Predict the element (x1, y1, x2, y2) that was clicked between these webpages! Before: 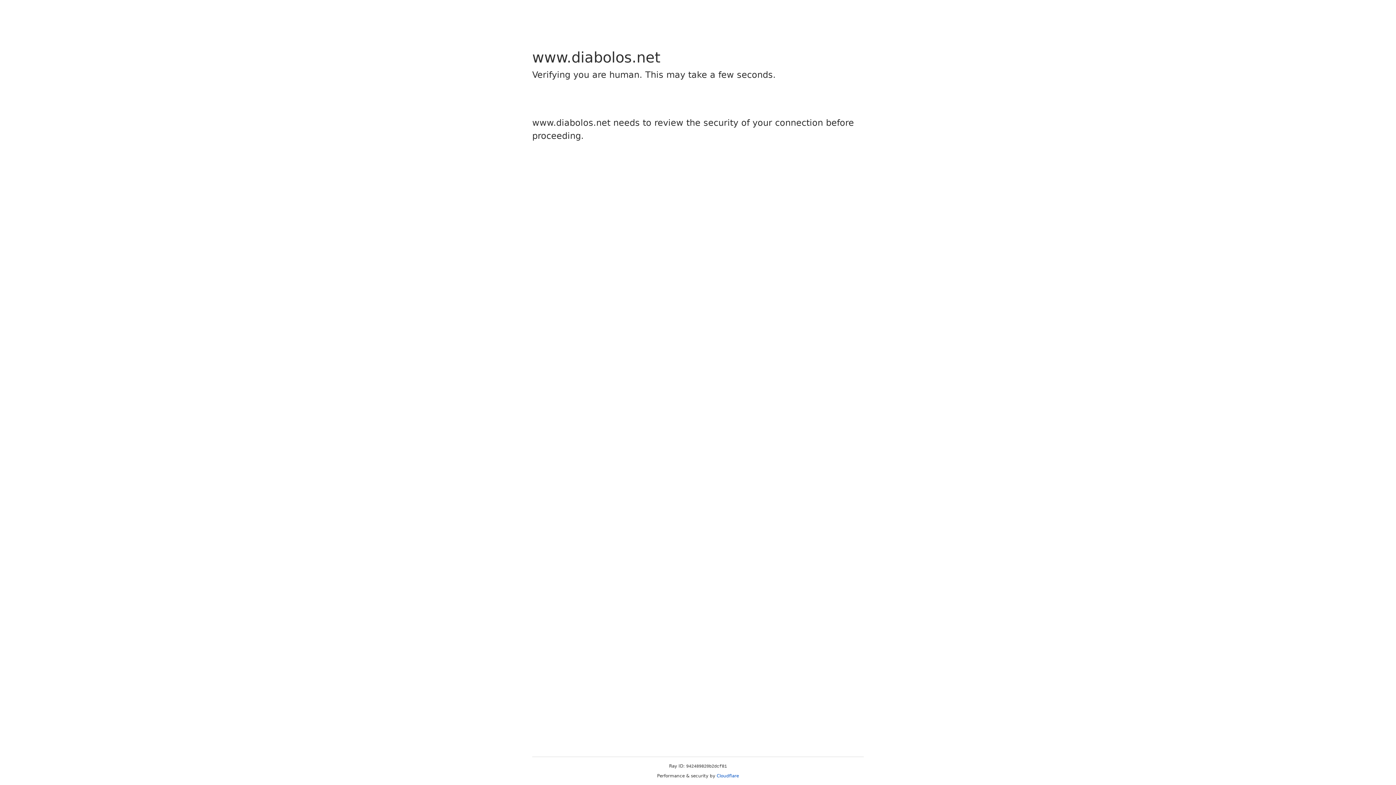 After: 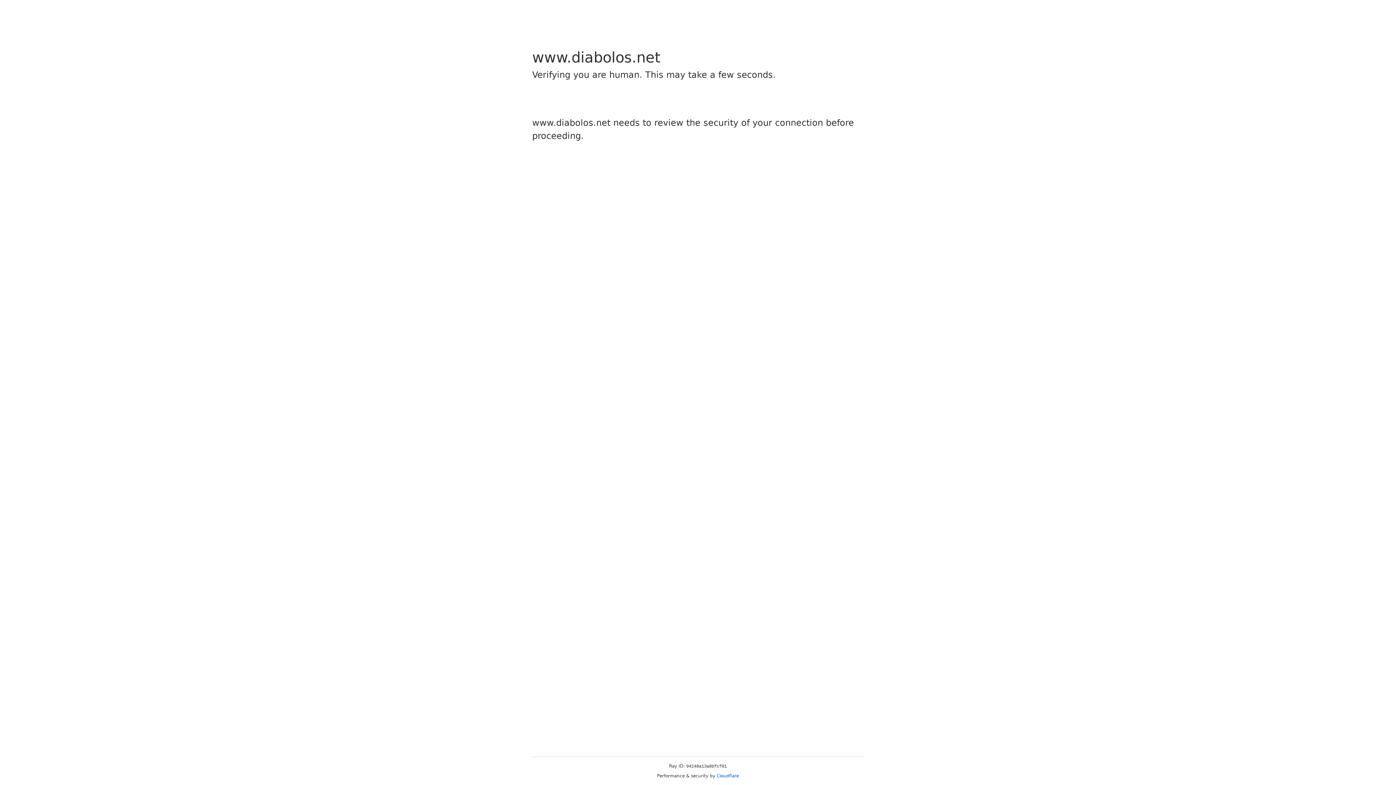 Action: bbox: (716, 773, 739, 778) label: Cloudflare